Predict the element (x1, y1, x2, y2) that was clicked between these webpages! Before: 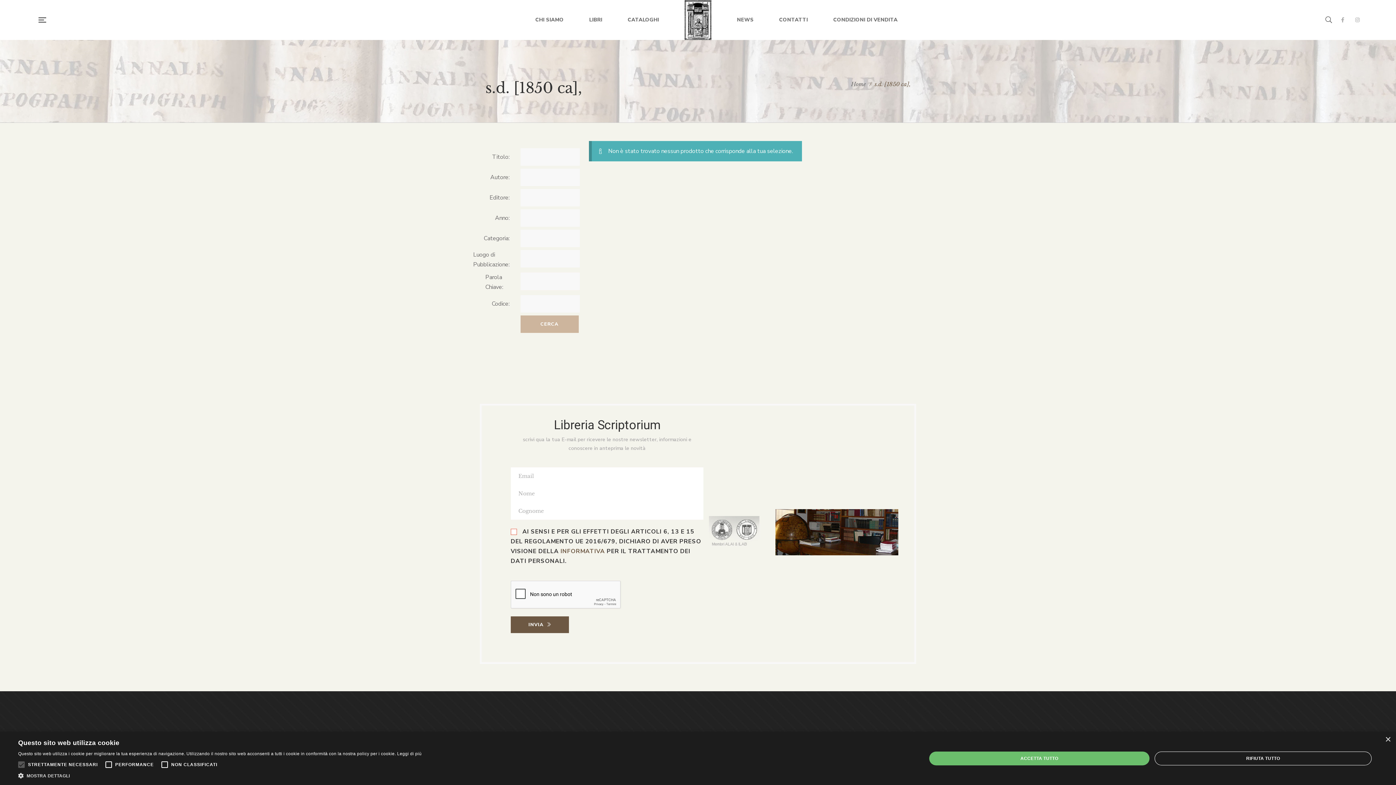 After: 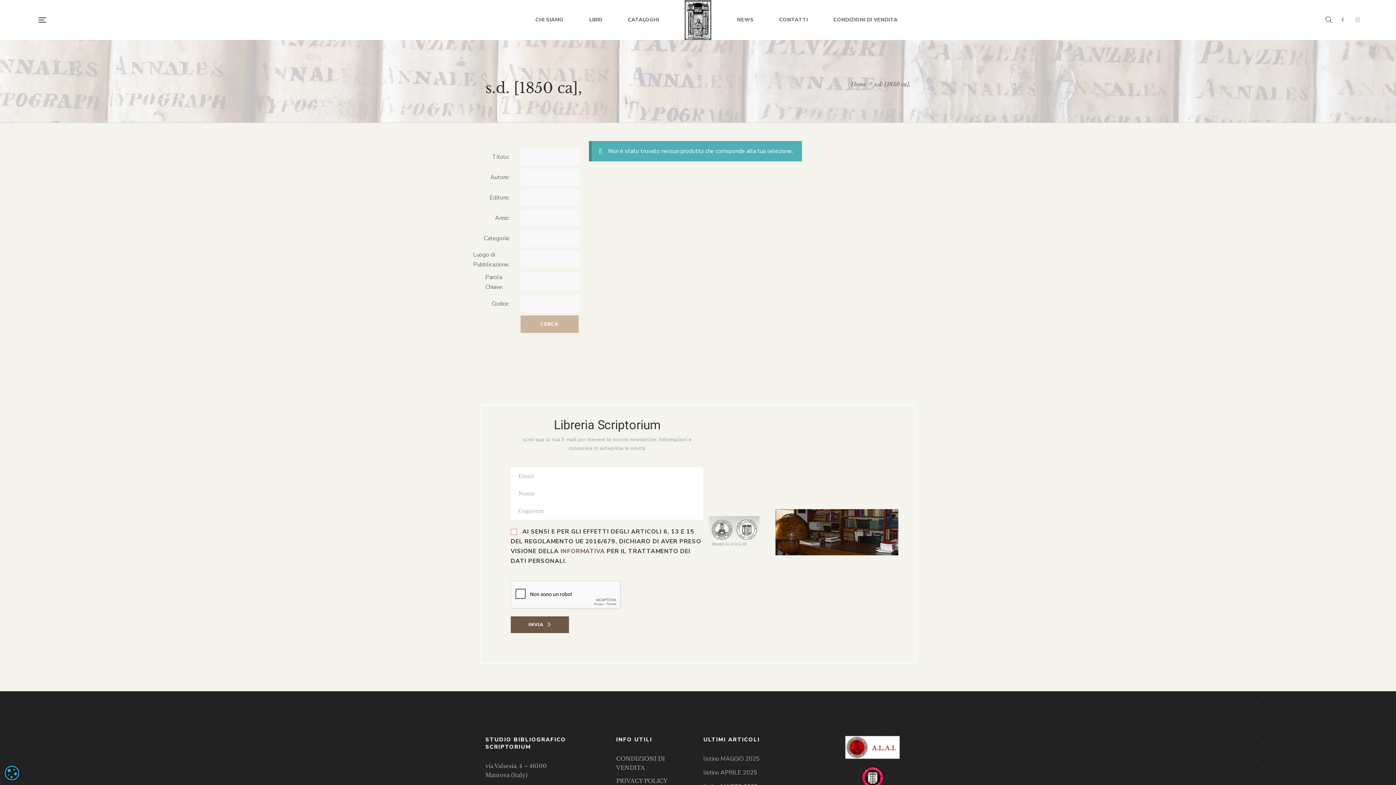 Action: label: Close bbox: (1385, 737, 1390, 742)